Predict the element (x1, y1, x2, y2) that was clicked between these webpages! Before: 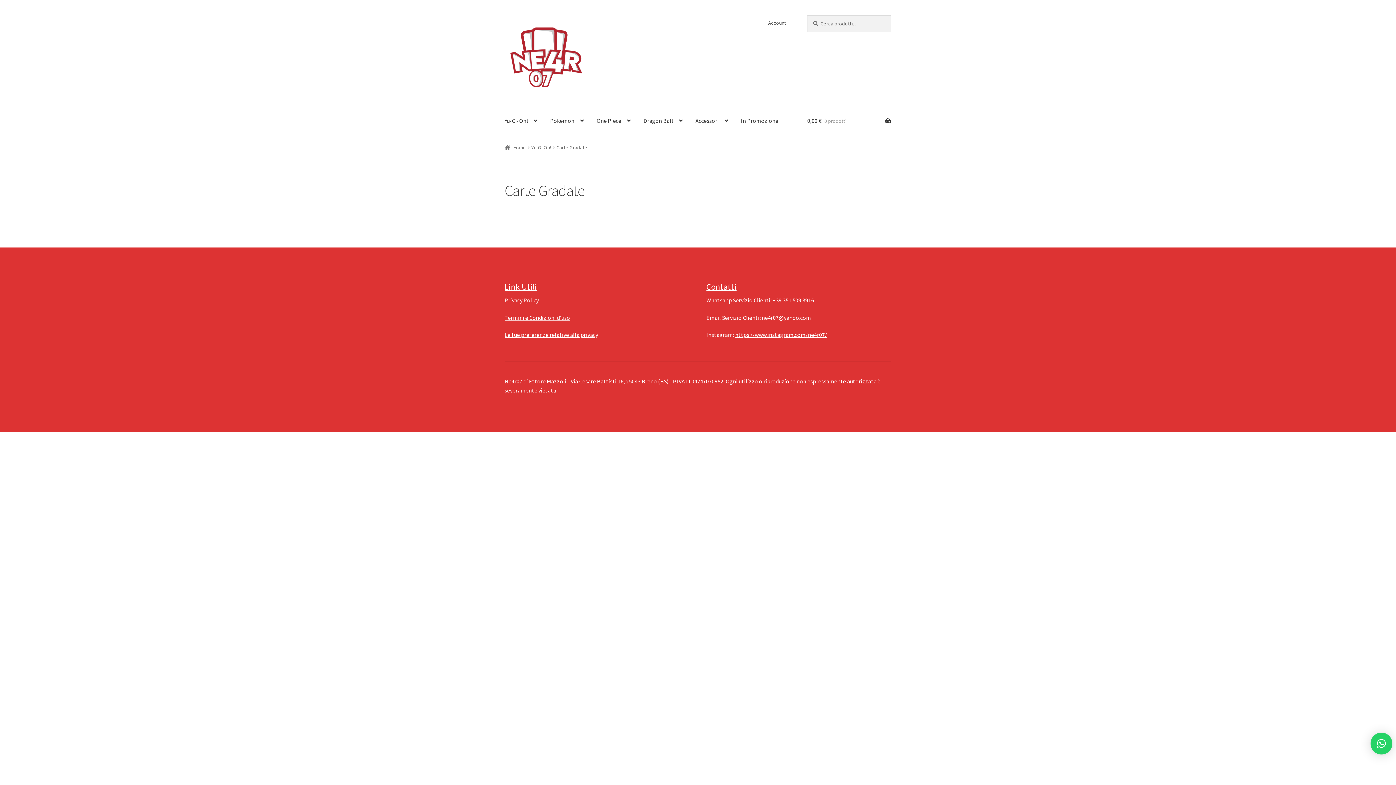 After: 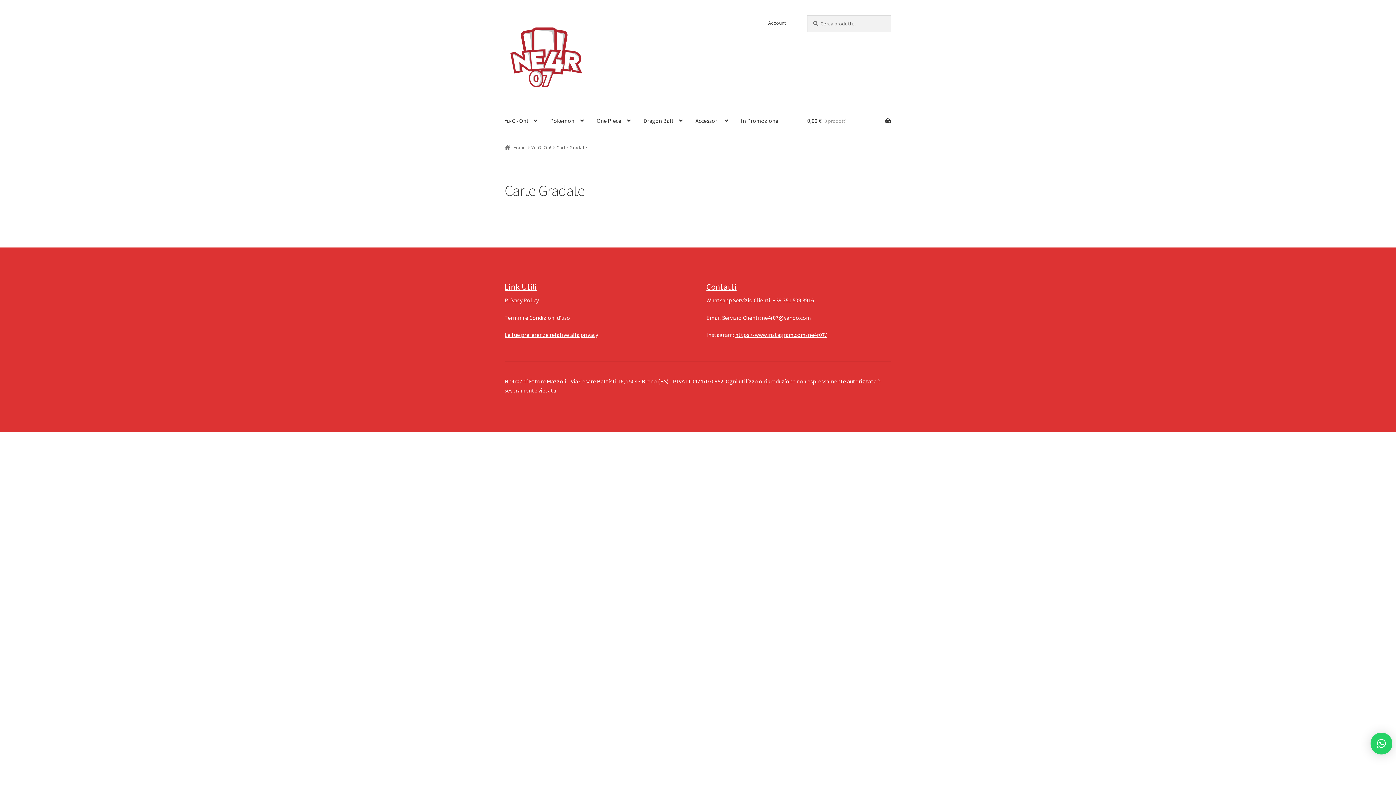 Action: bbox: (504, 314, 570, 321) label: Termini e Condizioni d'uso